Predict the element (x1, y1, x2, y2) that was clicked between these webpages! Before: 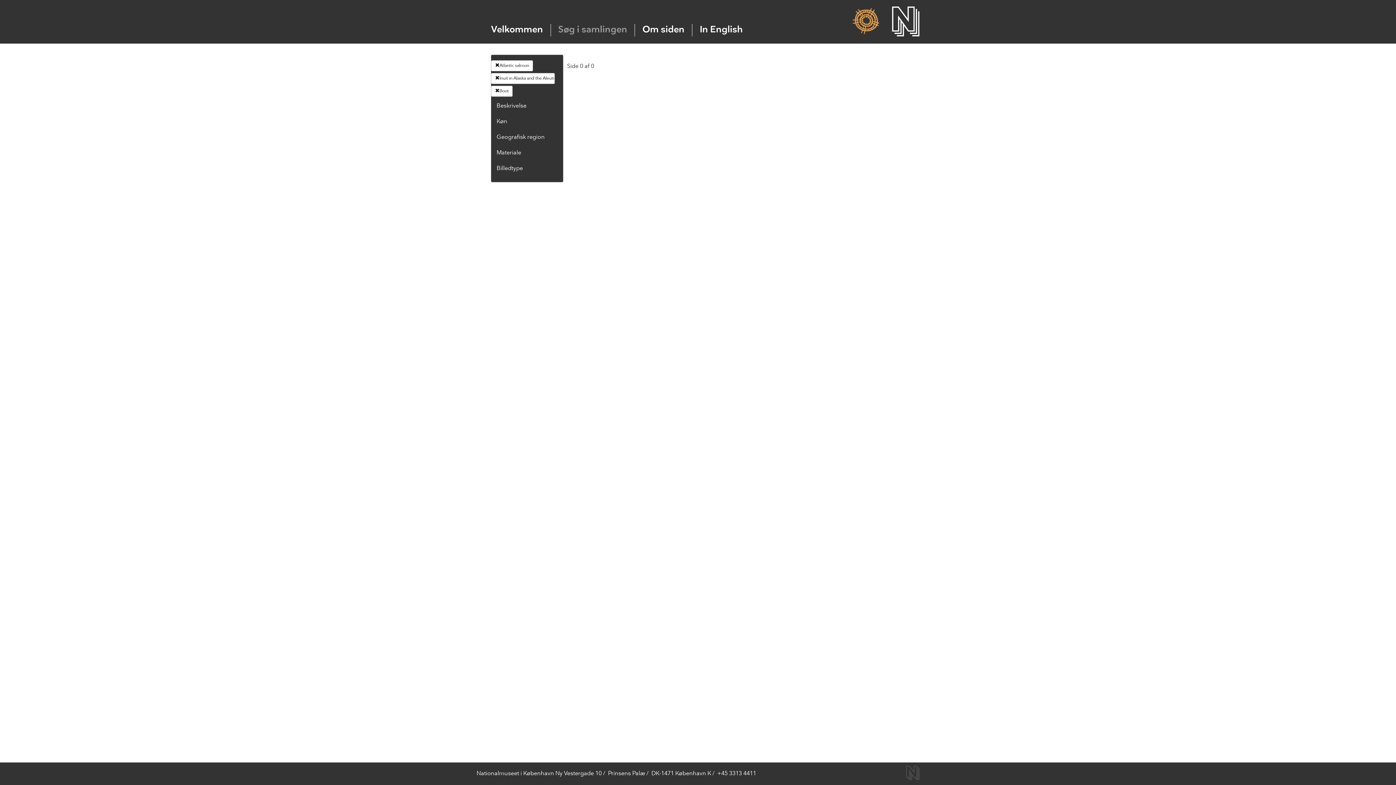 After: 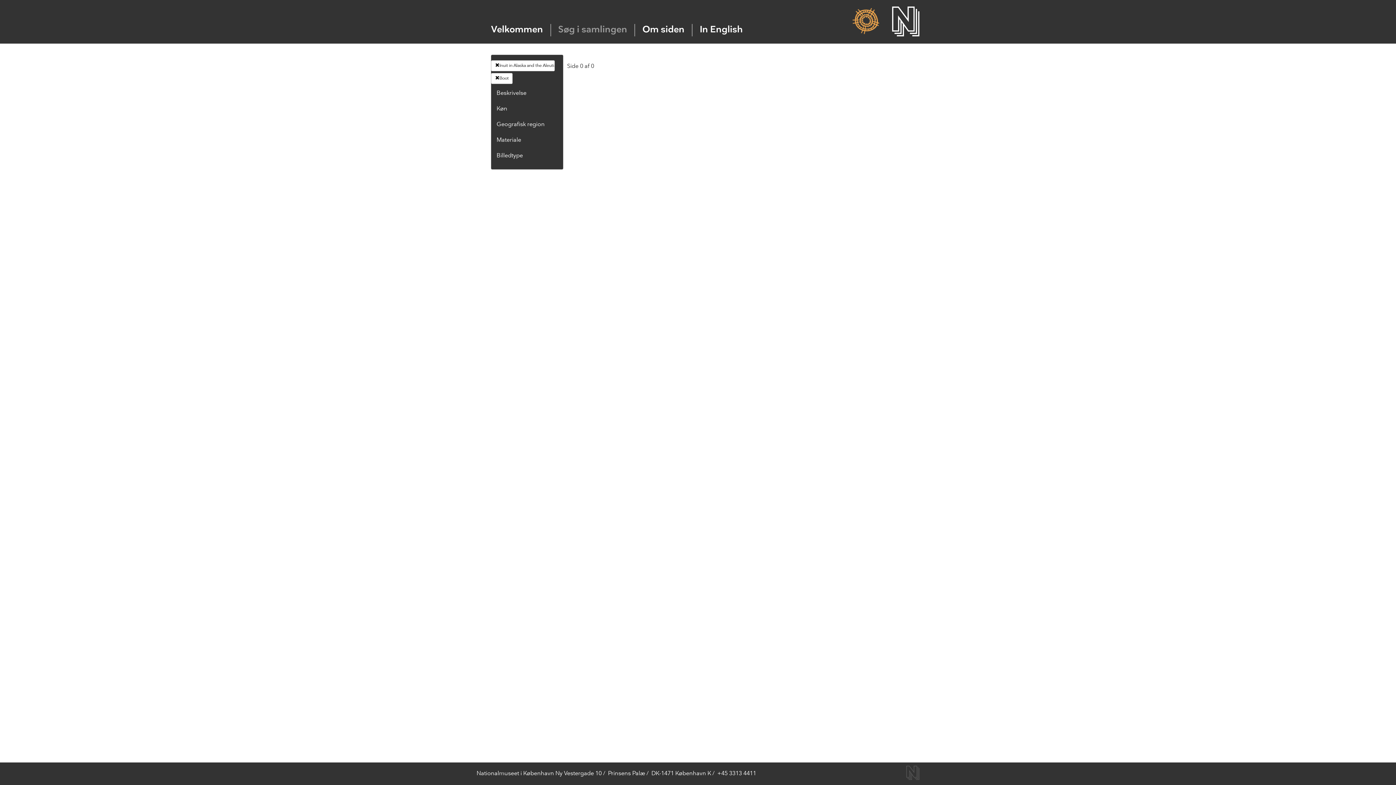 Action: label: Atlantic salmon bbox: (491, 60, 533, 71)